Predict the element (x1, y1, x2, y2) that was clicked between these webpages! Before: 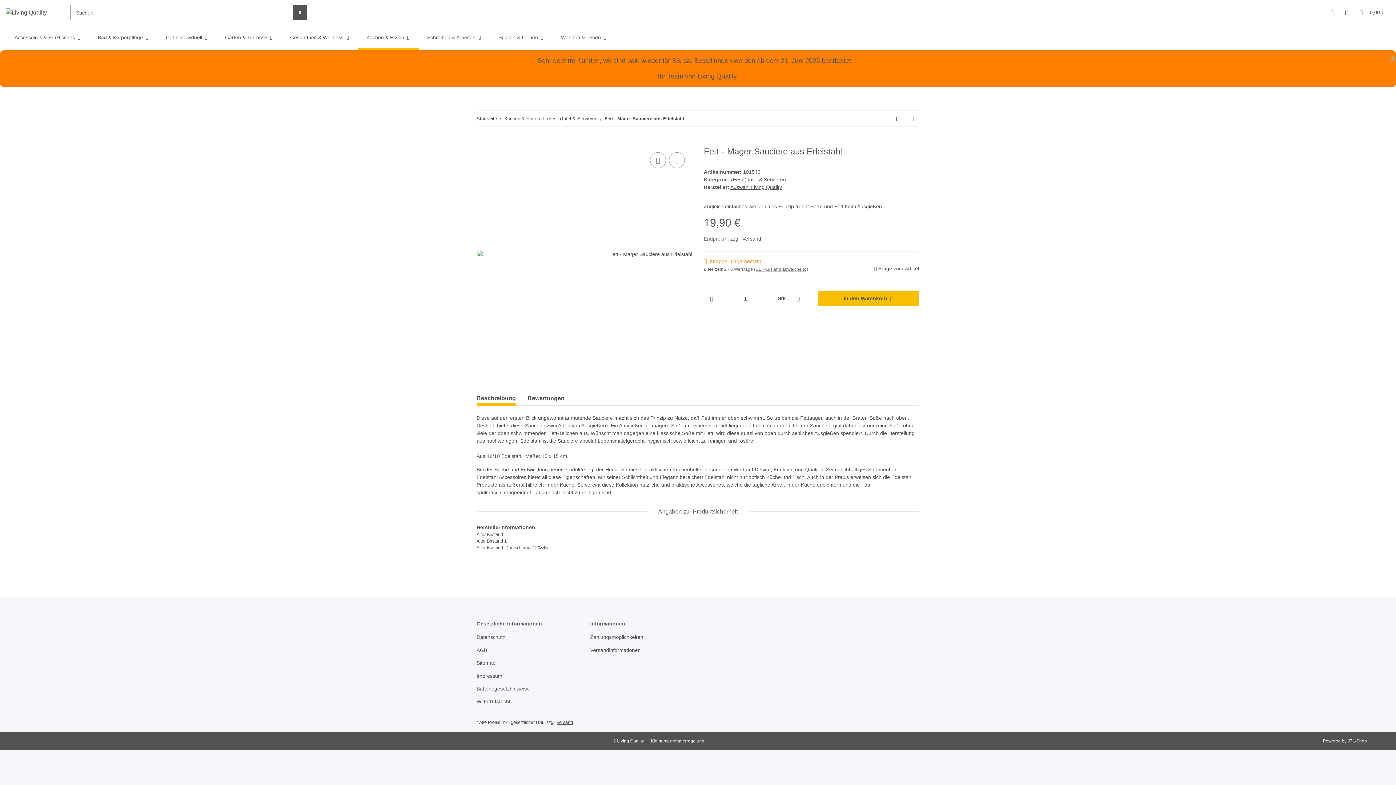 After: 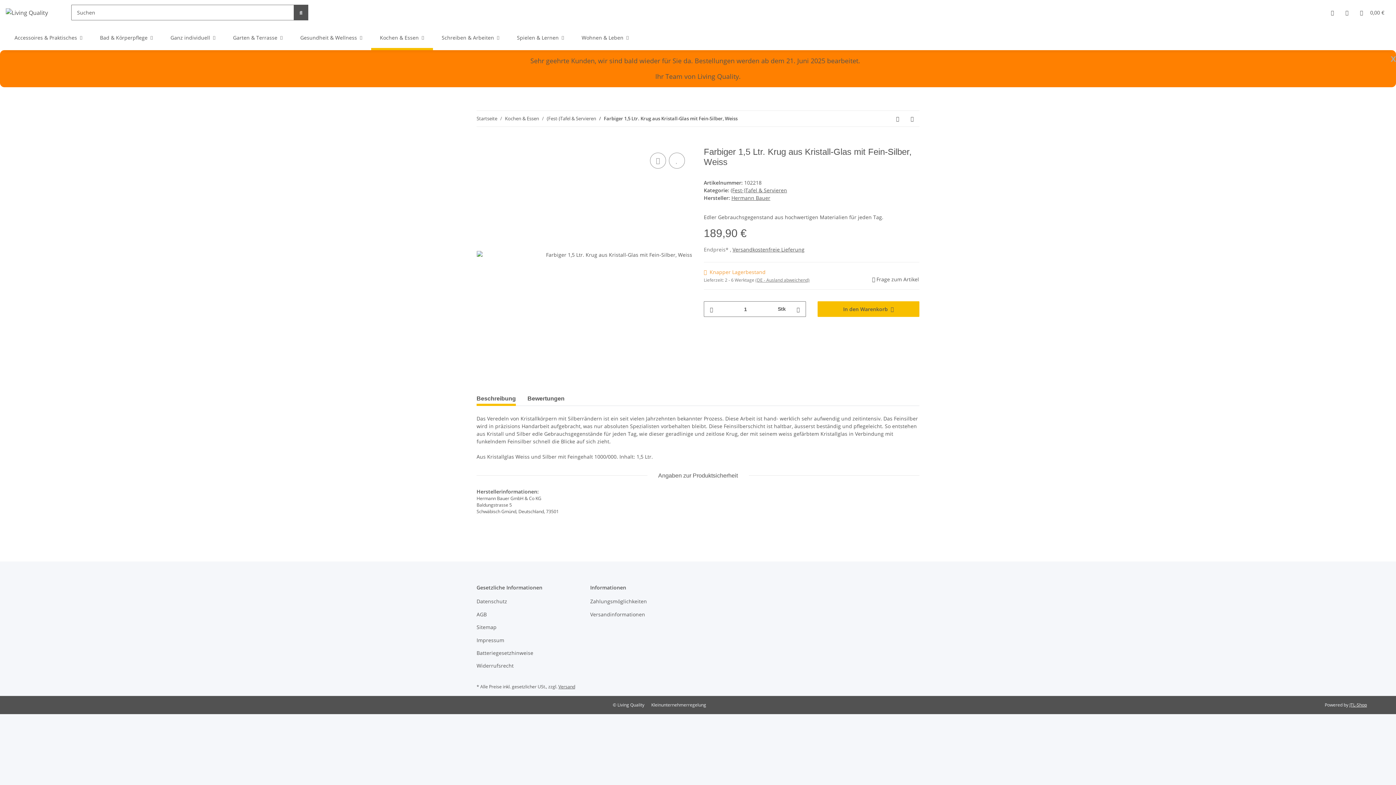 Action: label: zum nächsten Artikel: Farbiger 1,5 Ltr. Krug aus Kristall-Glas mit Fein-Silber, Weiss bbox: (905, 110, 919, 126)